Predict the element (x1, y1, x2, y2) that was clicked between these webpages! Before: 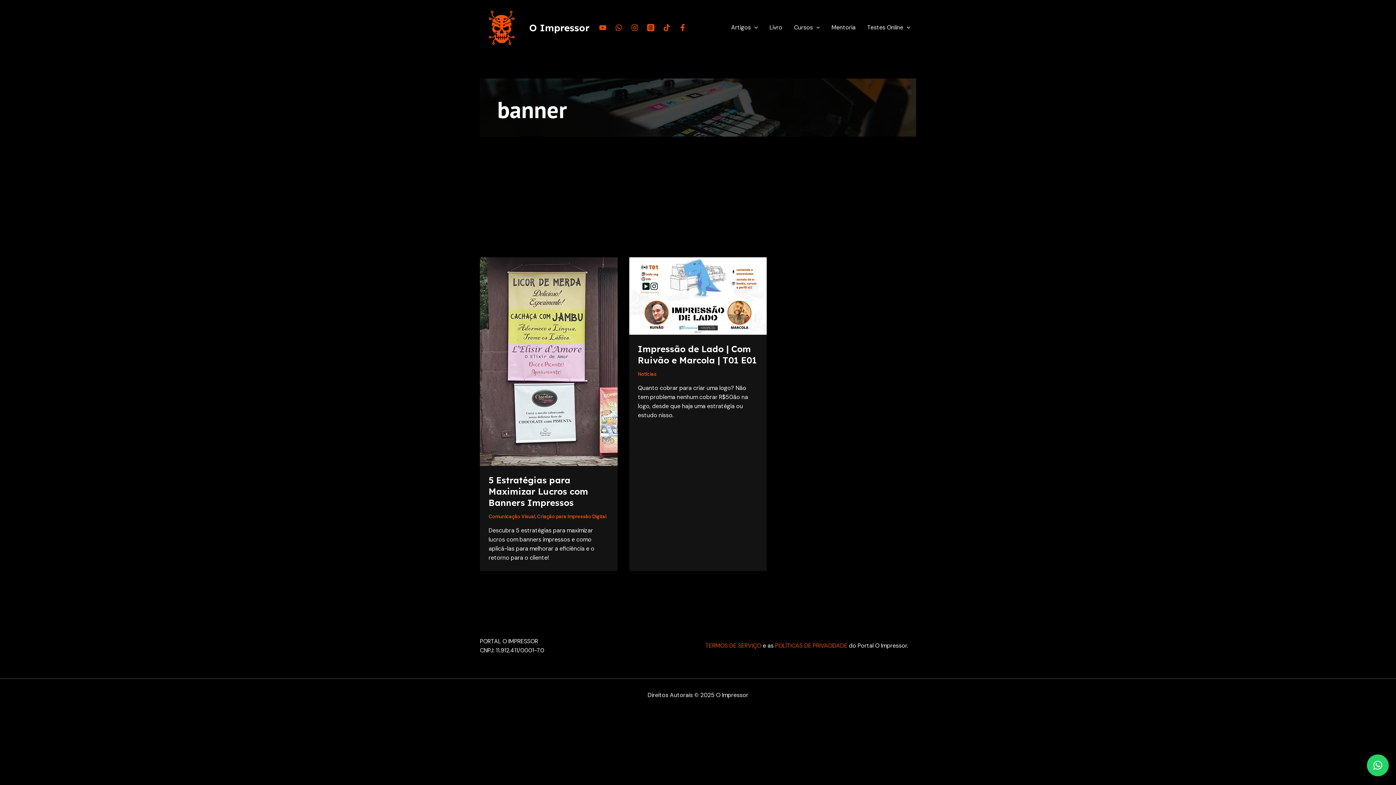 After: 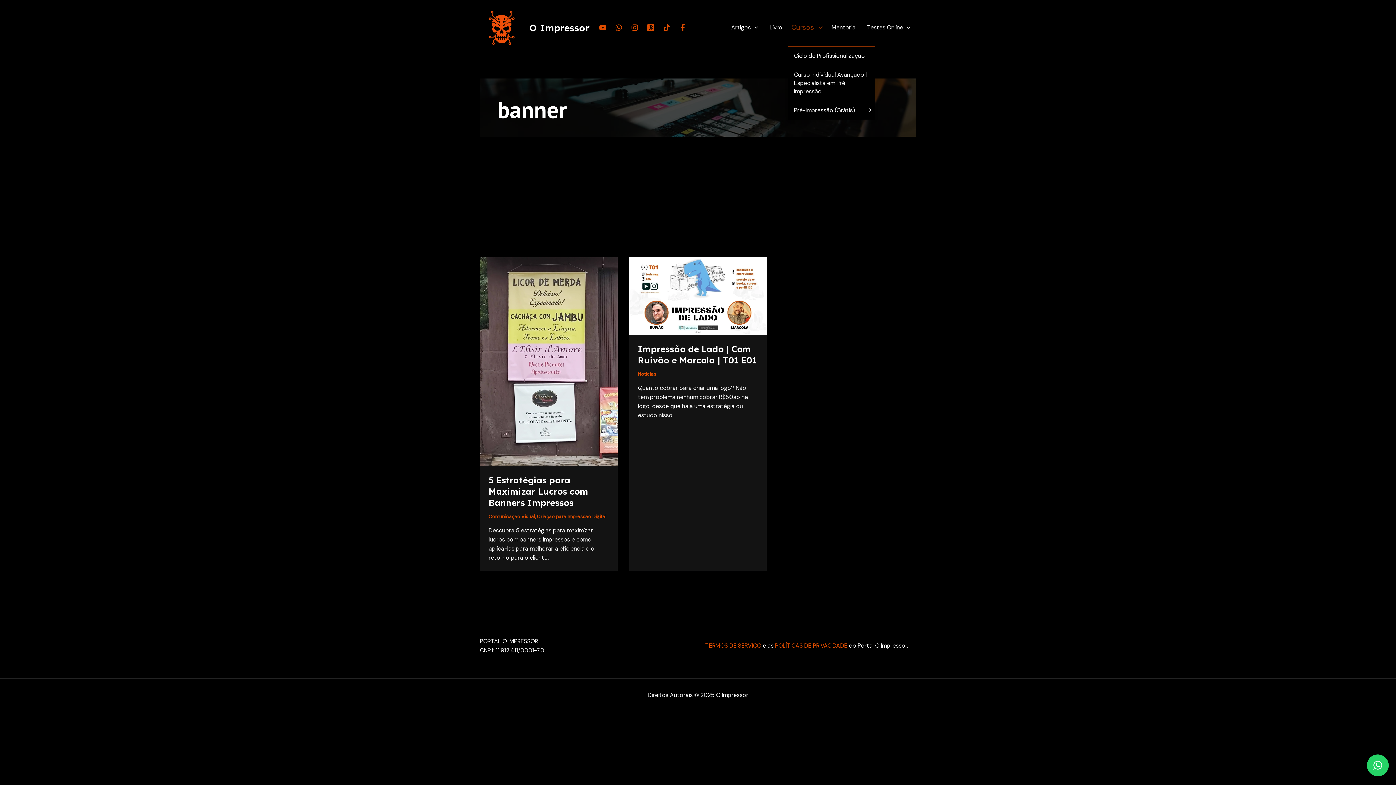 Action: label: Cursos bbox: (788, 9, 825, 45)